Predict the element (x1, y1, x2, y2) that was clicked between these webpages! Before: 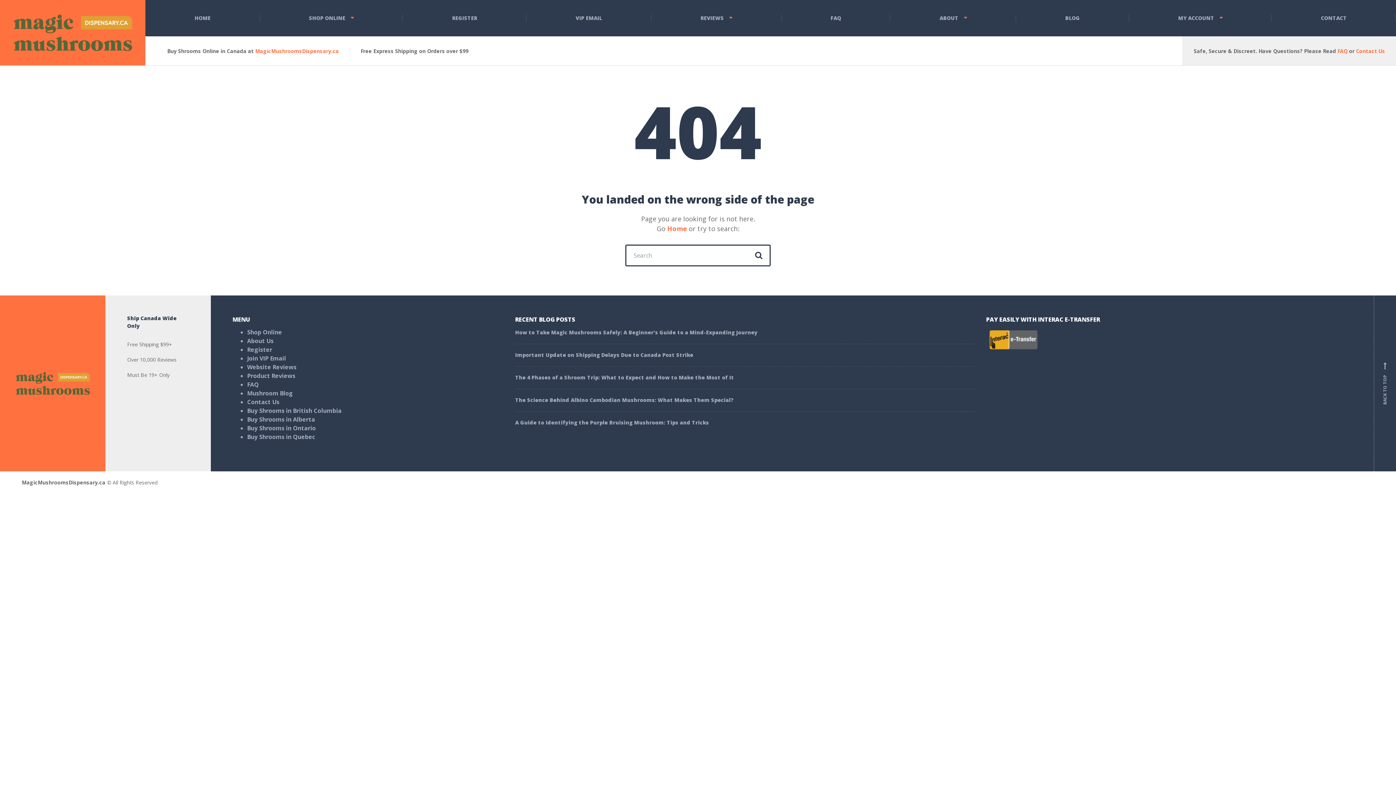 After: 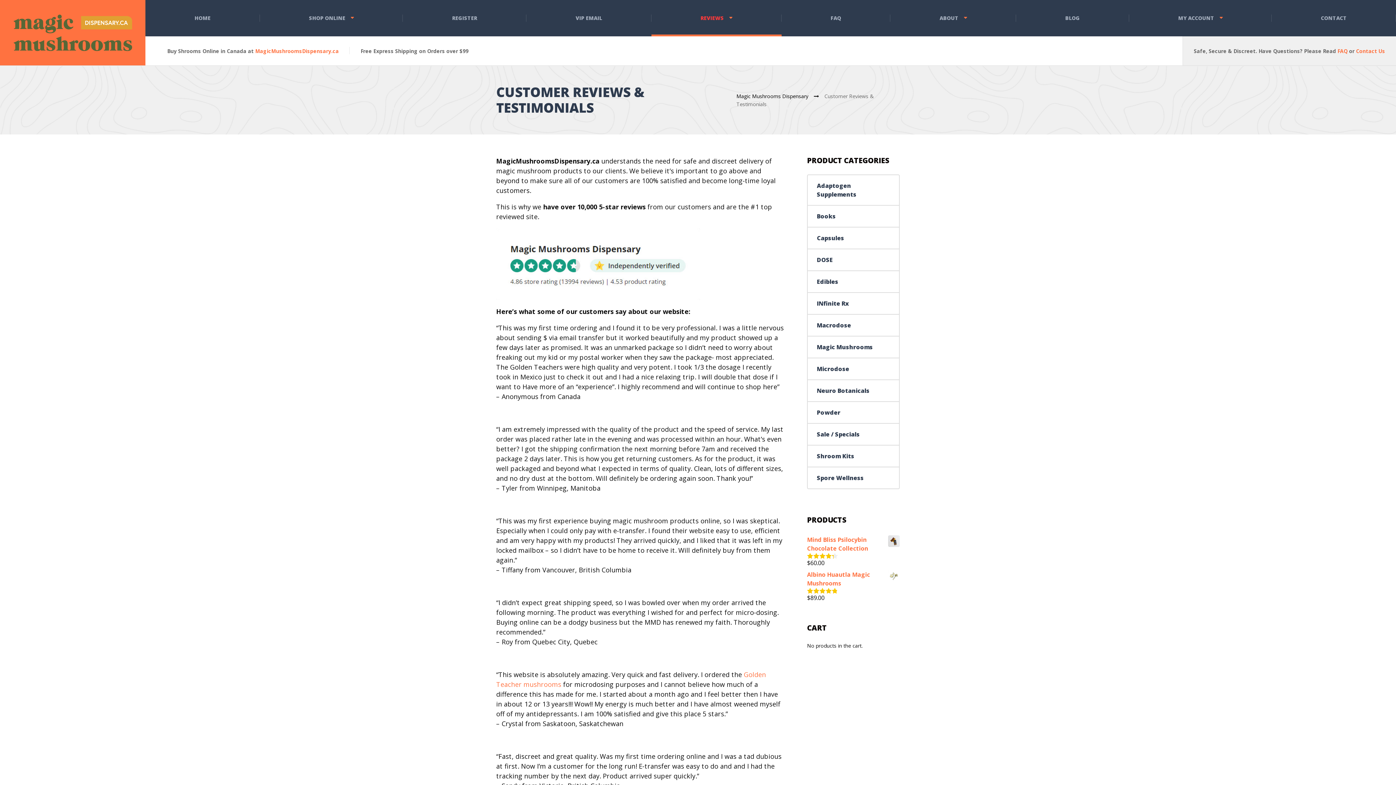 Action: label: REVIEWS bbox: (651, 0, 781, 36)